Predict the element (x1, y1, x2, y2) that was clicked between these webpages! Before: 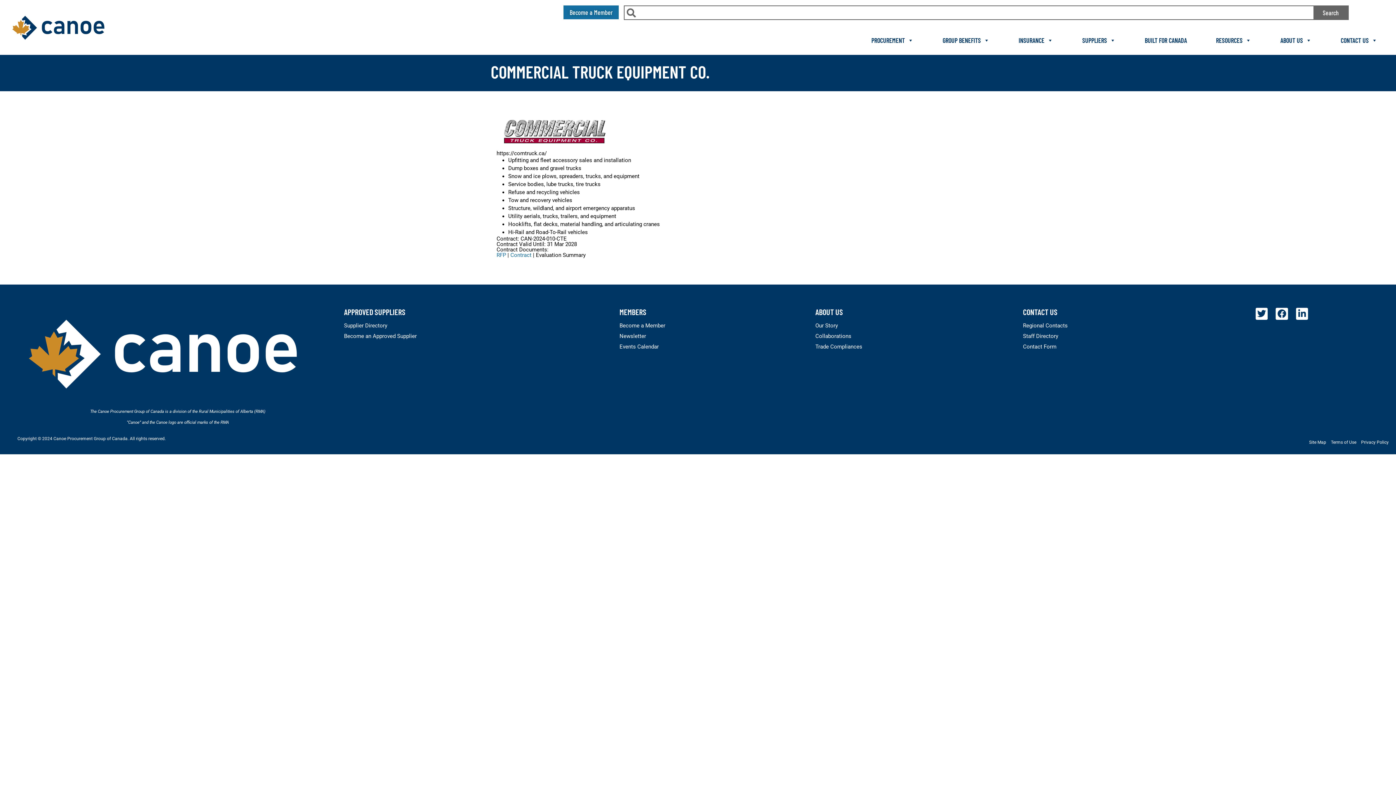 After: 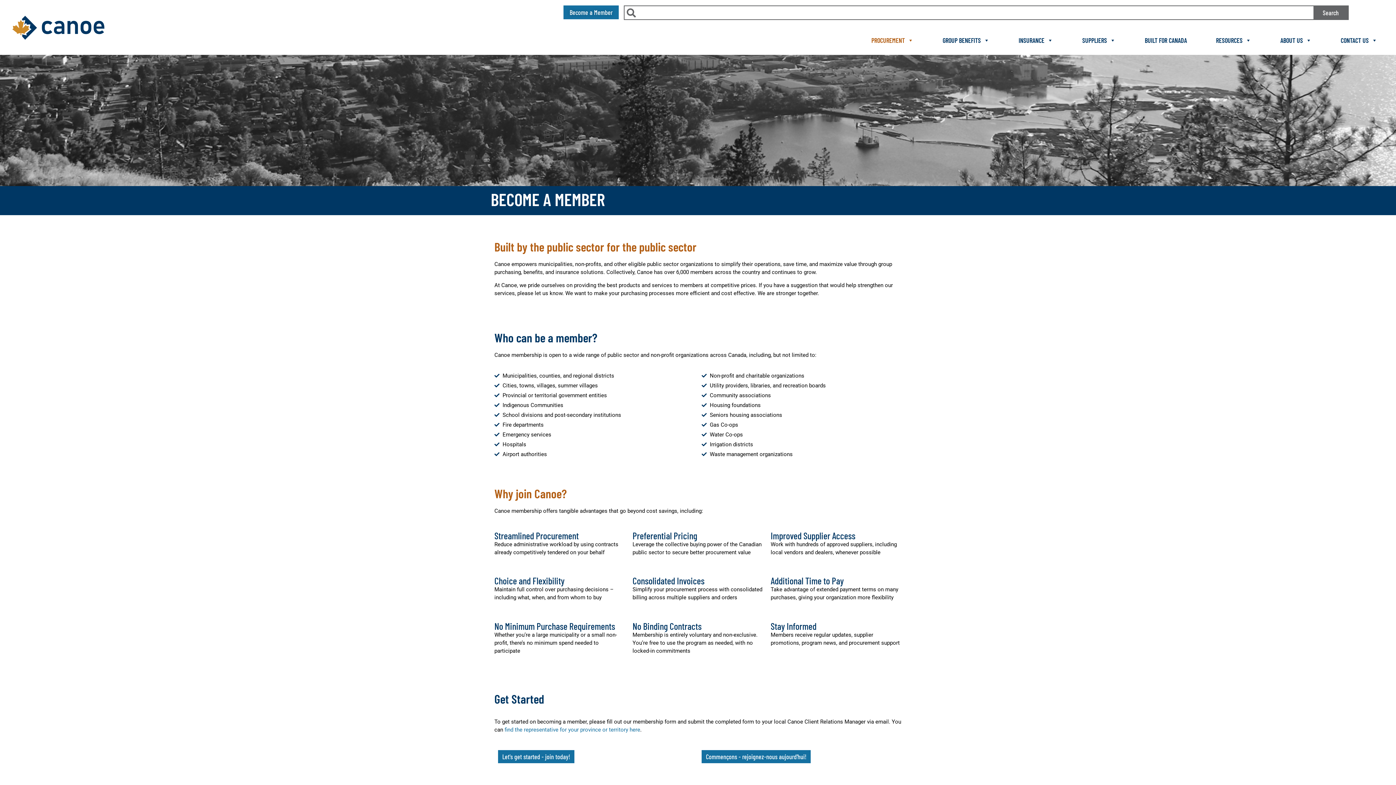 Action: bbox: (563, 5, 618, 19) label: Become a Member